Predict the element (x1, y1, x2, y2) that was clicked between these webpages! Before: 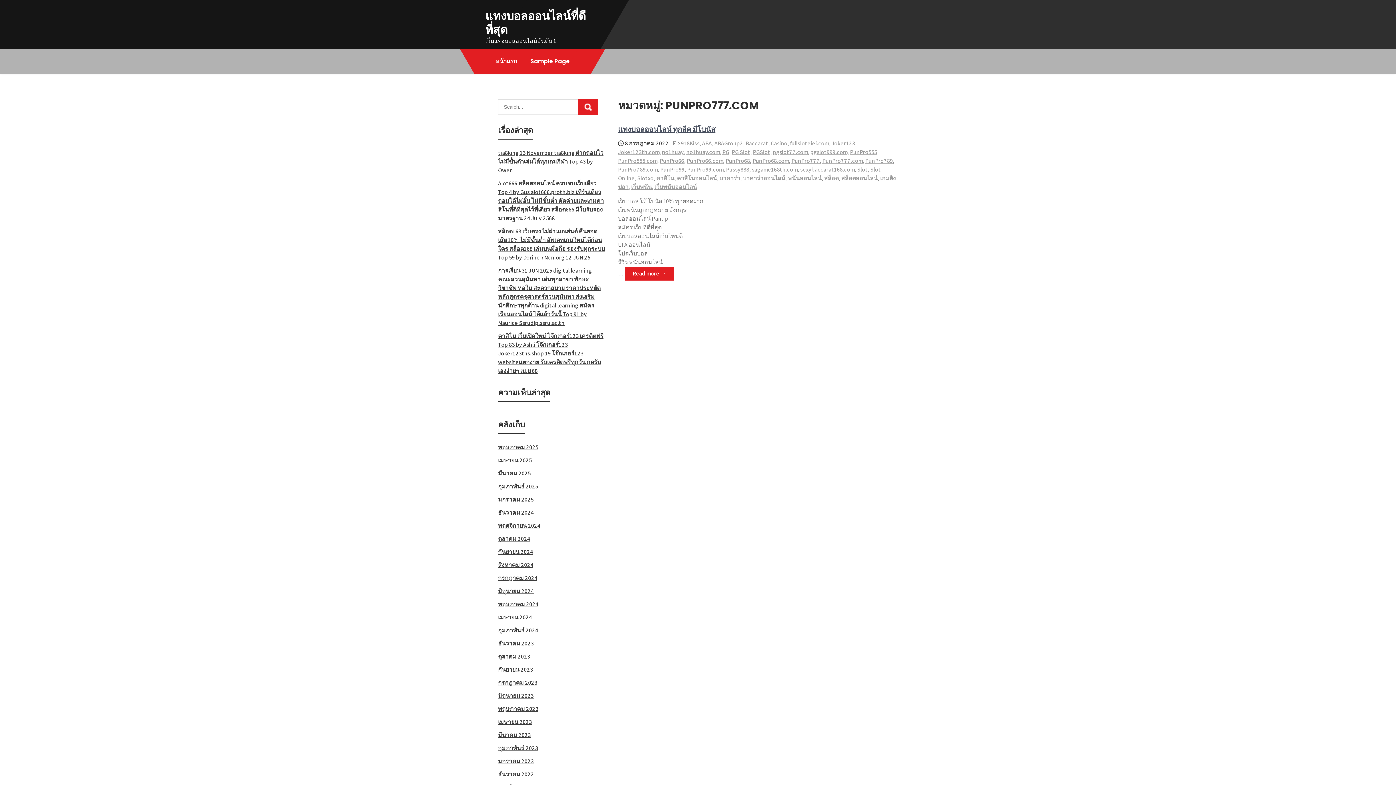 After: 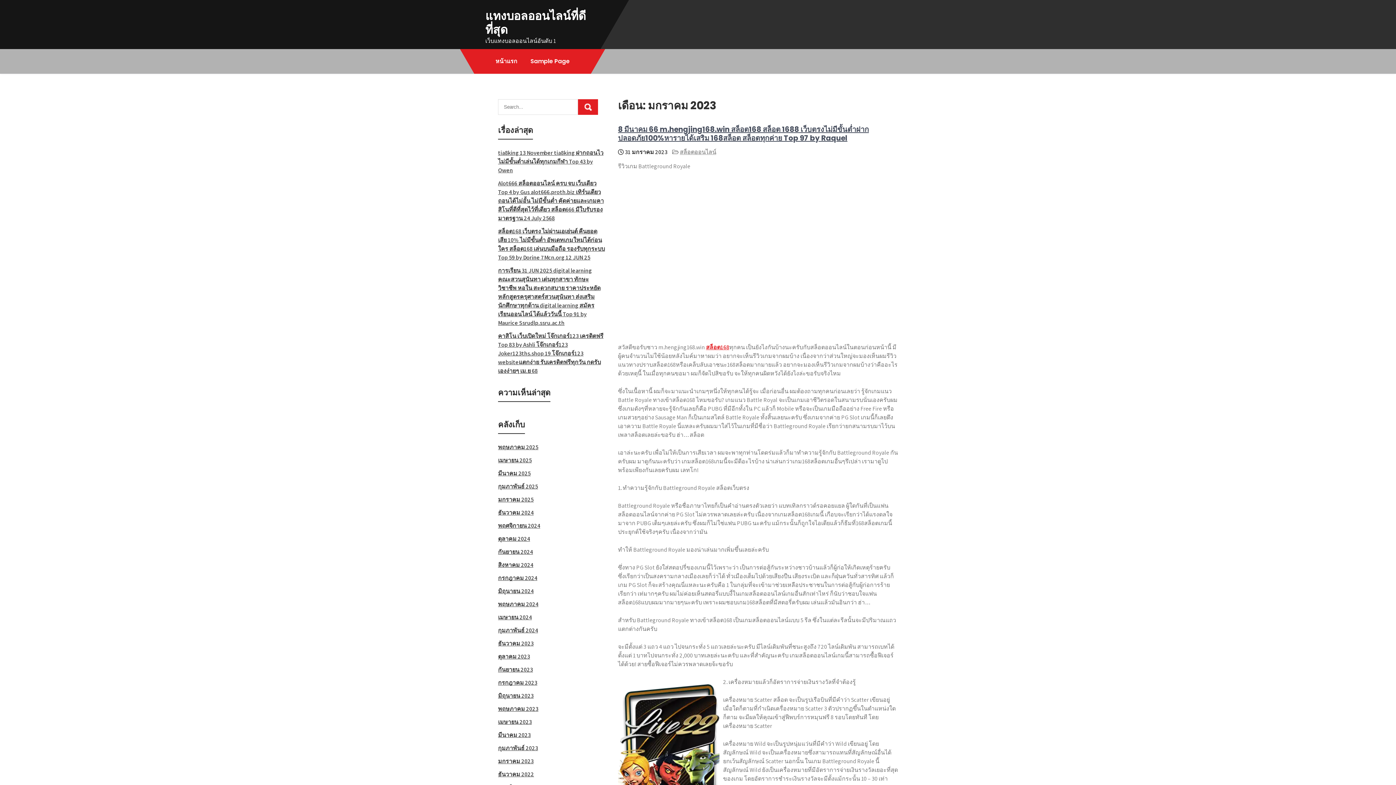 Action: bbox: (498, 757, 533, 765) label: มกราคม 2023